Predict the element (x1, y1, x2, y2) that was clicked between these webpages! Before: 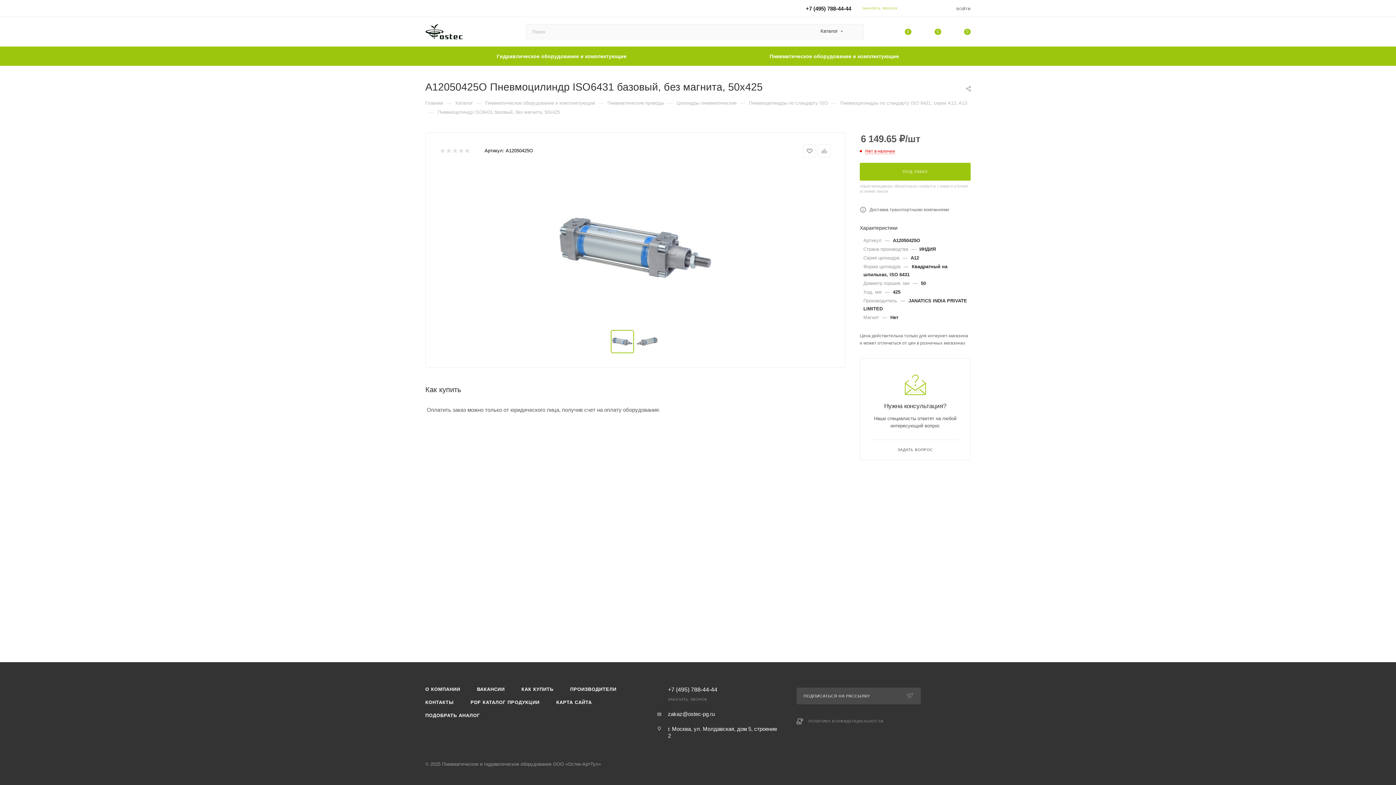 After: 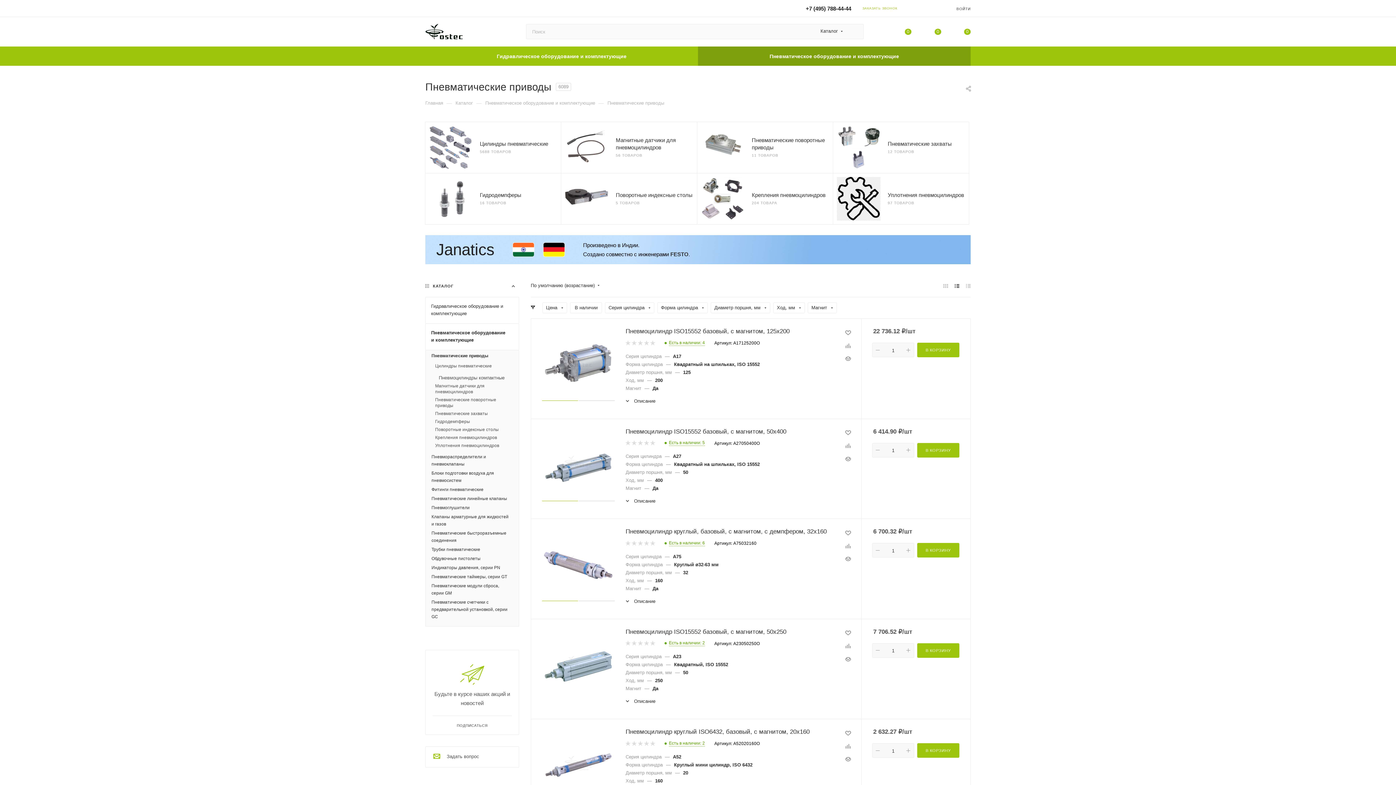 Action: bbox: (607, 99, 664, 105) label: Пневматические приводы